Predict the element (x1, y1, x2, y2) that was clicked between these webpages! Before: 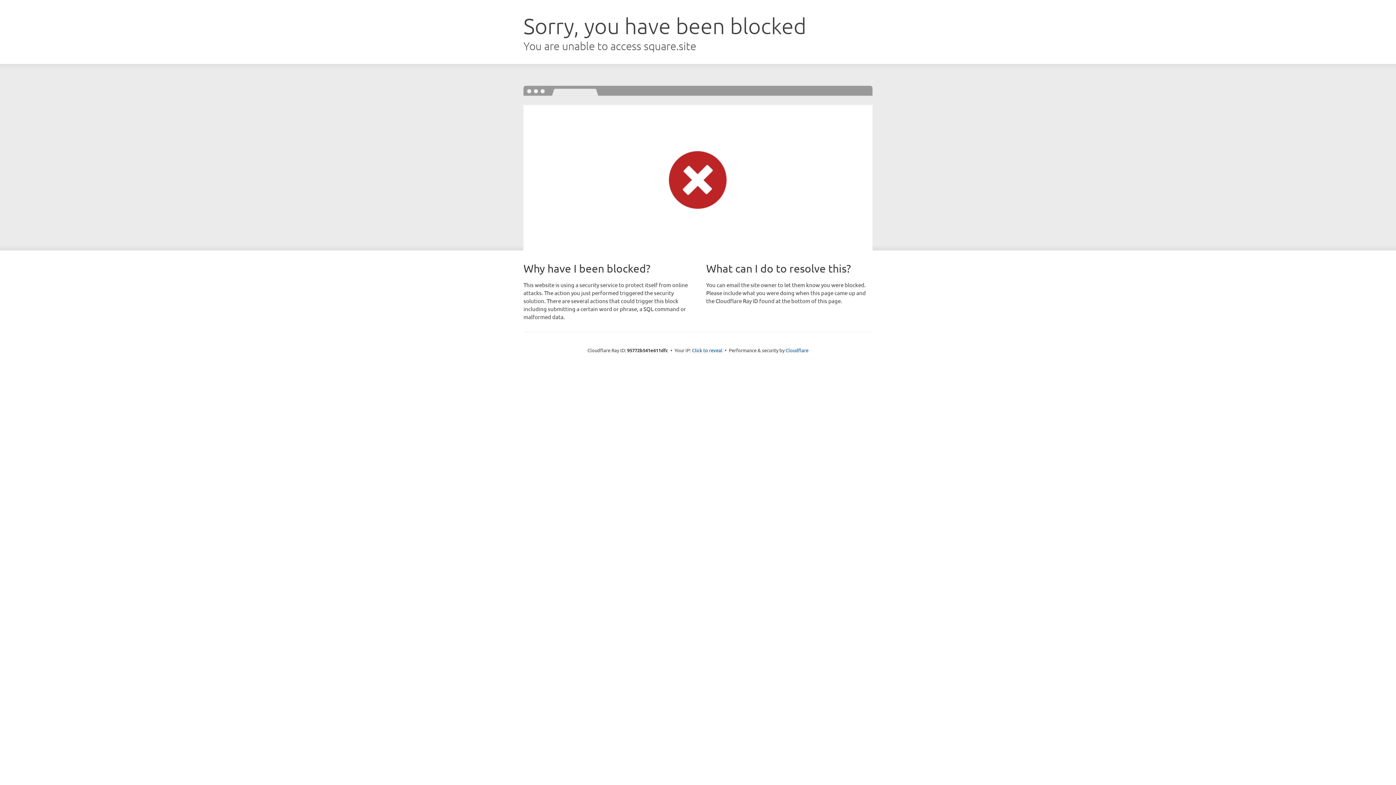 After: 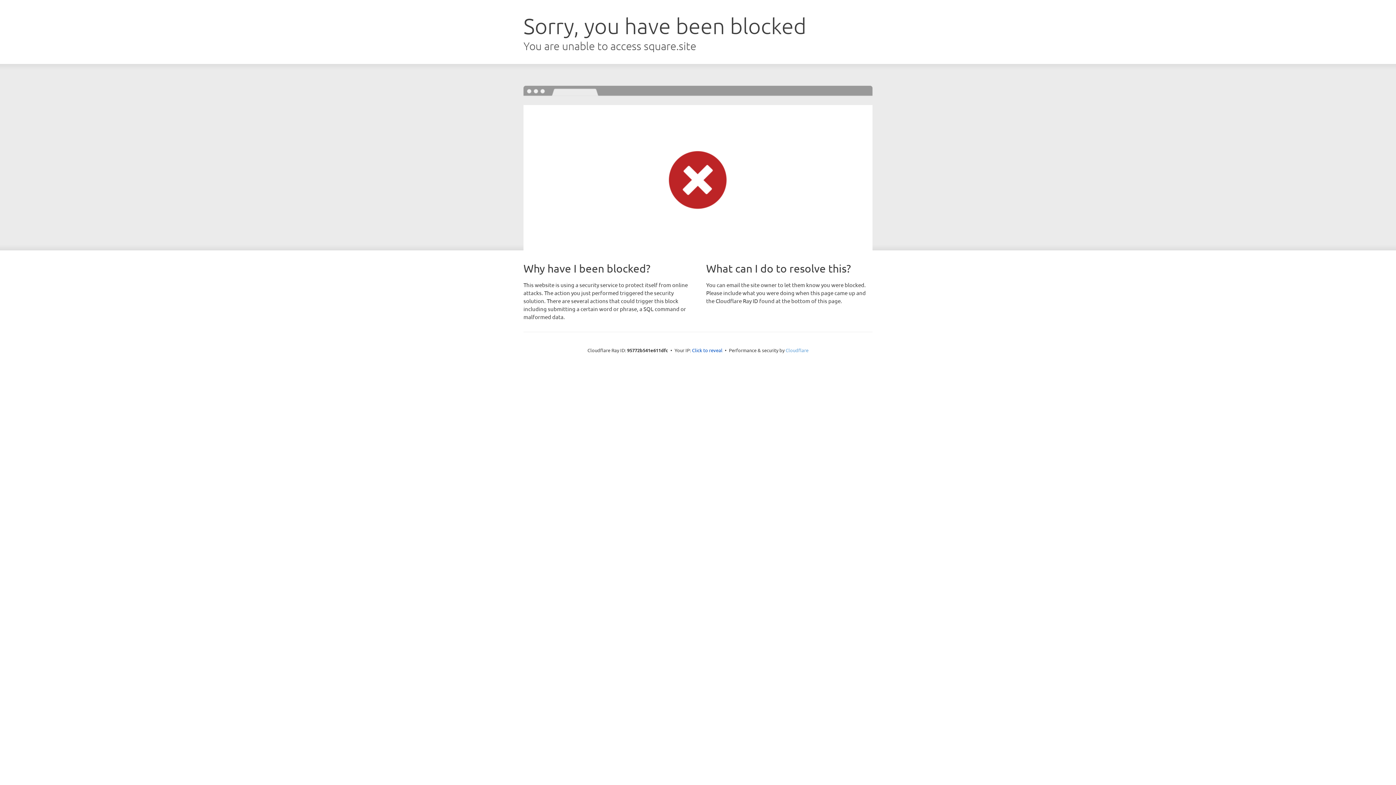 Action: bbox: (785, 347, 808, 353) label: Cloudflare